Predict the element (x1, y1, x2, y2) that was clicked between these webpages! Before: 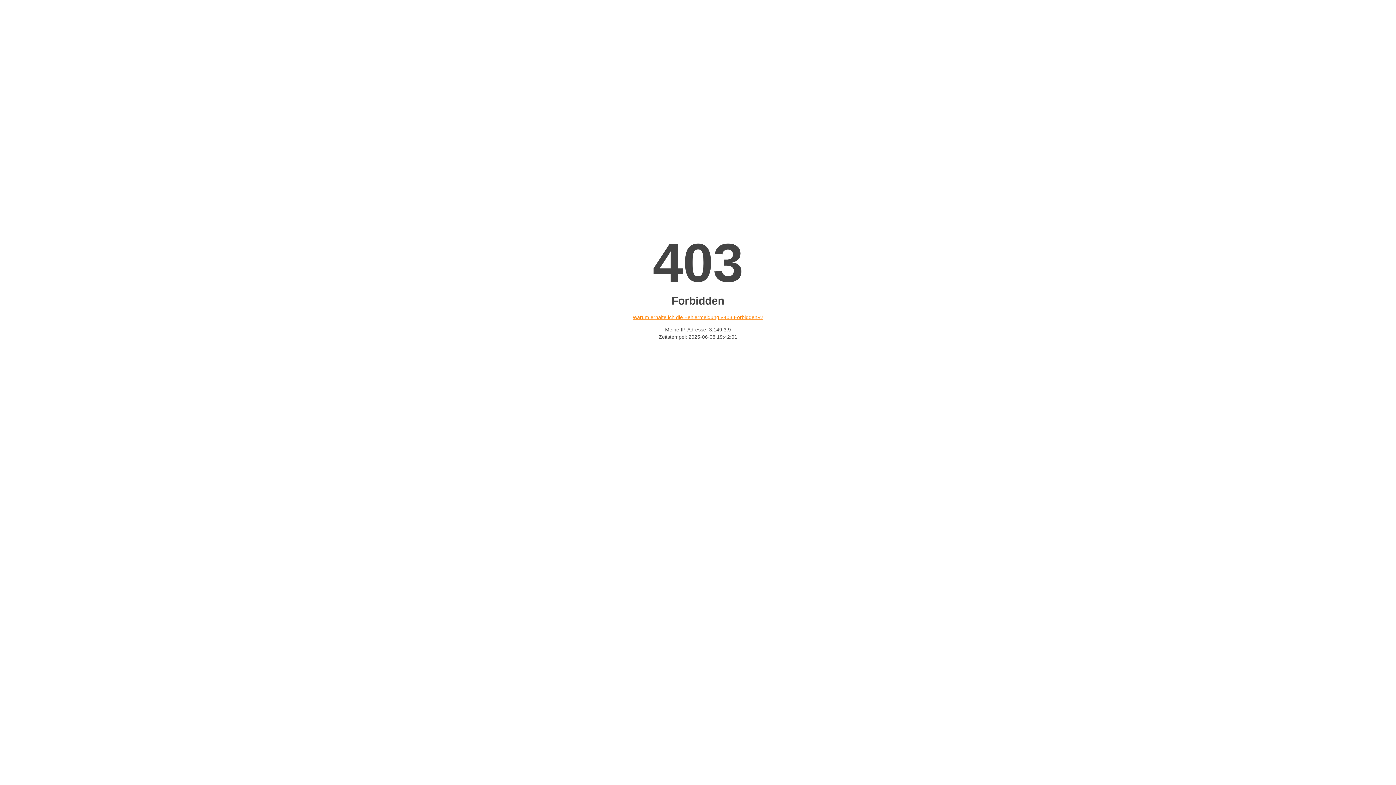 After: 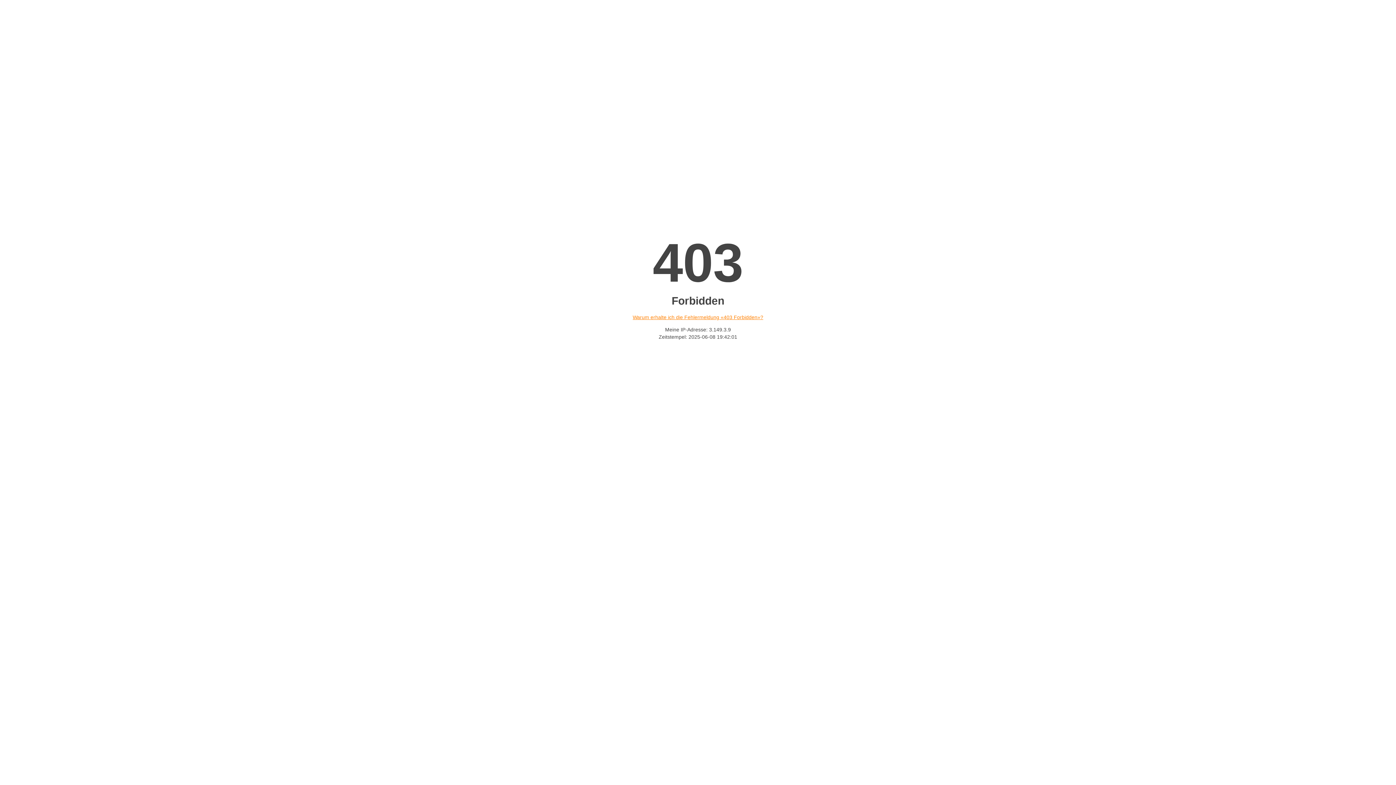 Action: label: Warum erhalte ich die Fehlermeldung «403 Forbidden»? bbox: (632, 314, 763, 320)